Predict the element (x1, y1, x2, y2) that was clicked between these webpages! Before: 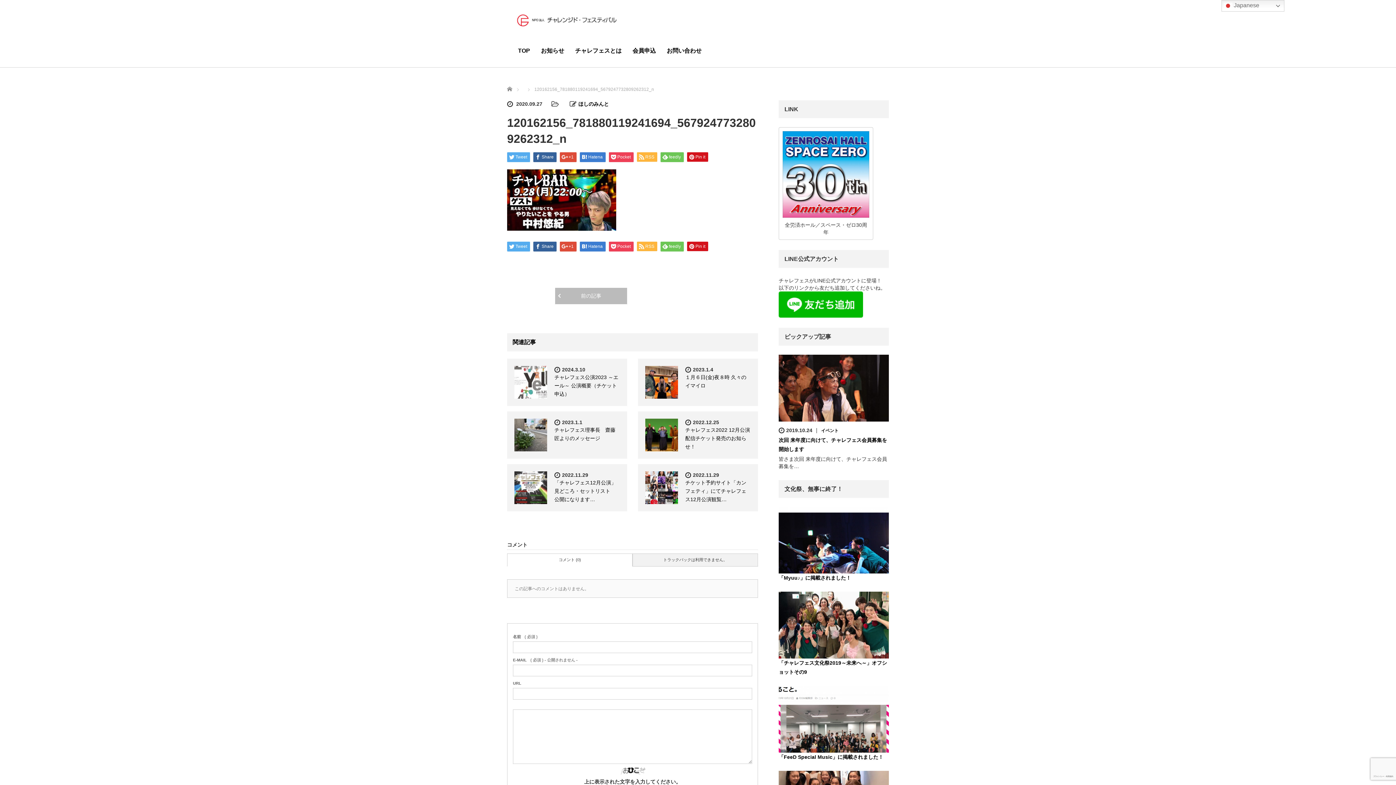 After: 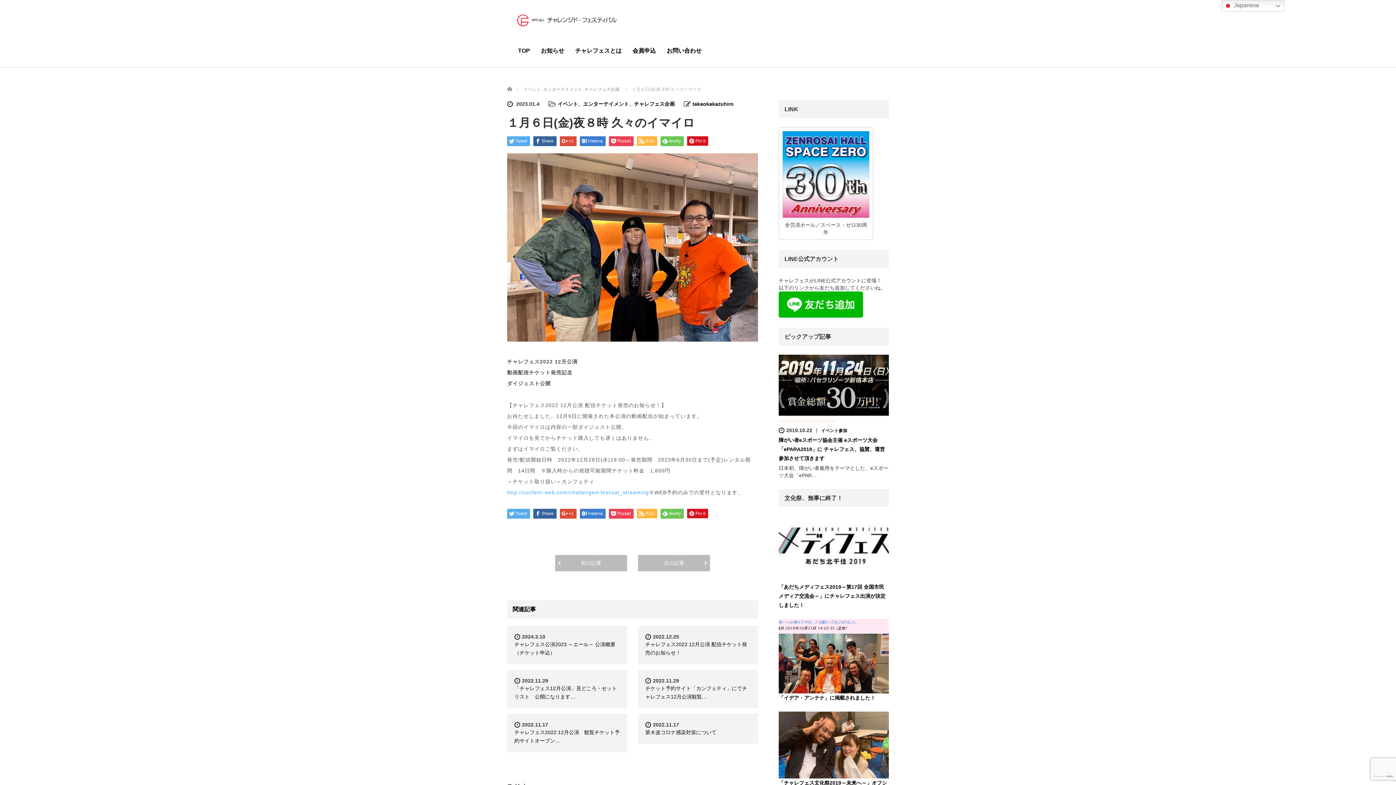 Action: bbox: (645, 366, 678, 398)